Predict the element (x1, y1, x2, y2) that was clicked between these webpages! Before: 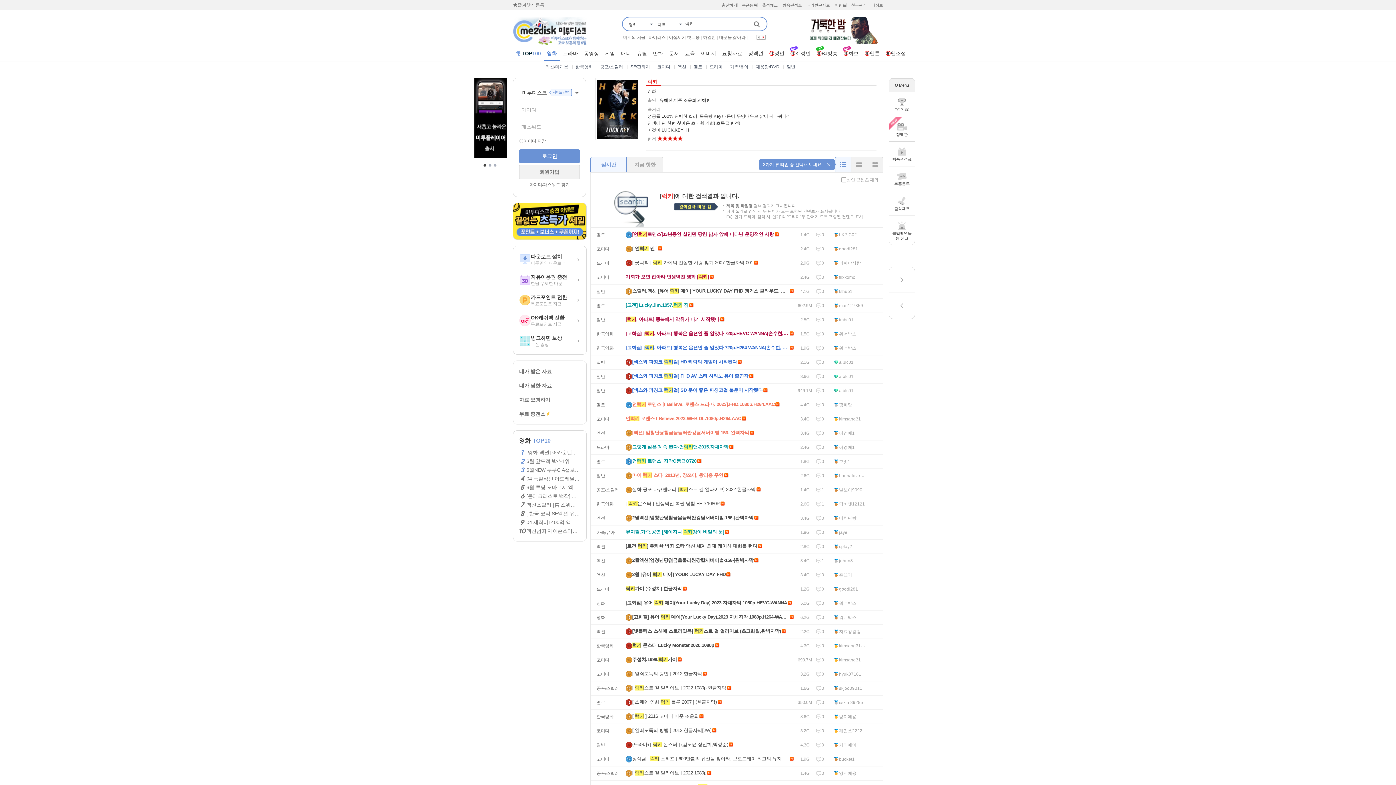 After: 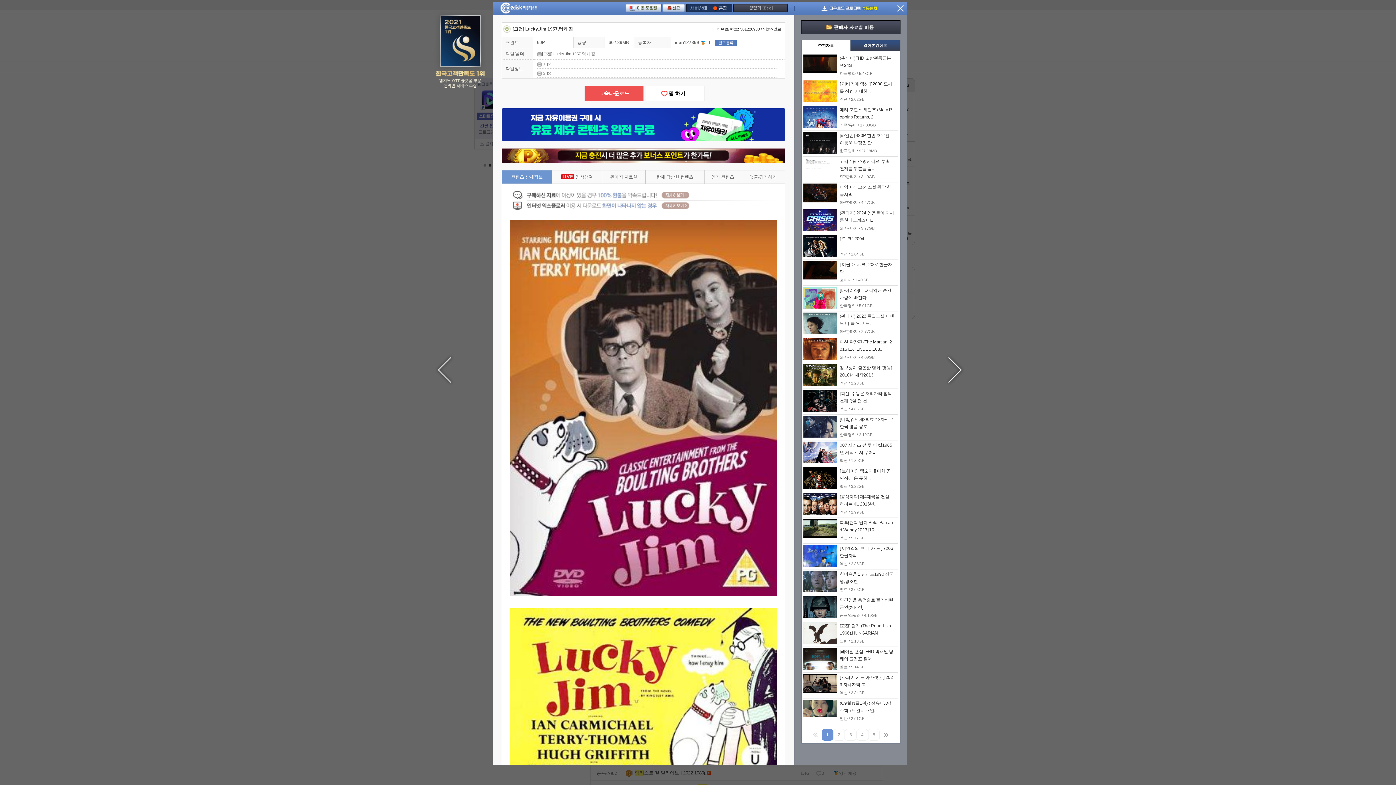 Action: label: [고전] Lucky.Jim.1957.럭키 짐 bbox: (625, 302, 693, 309)